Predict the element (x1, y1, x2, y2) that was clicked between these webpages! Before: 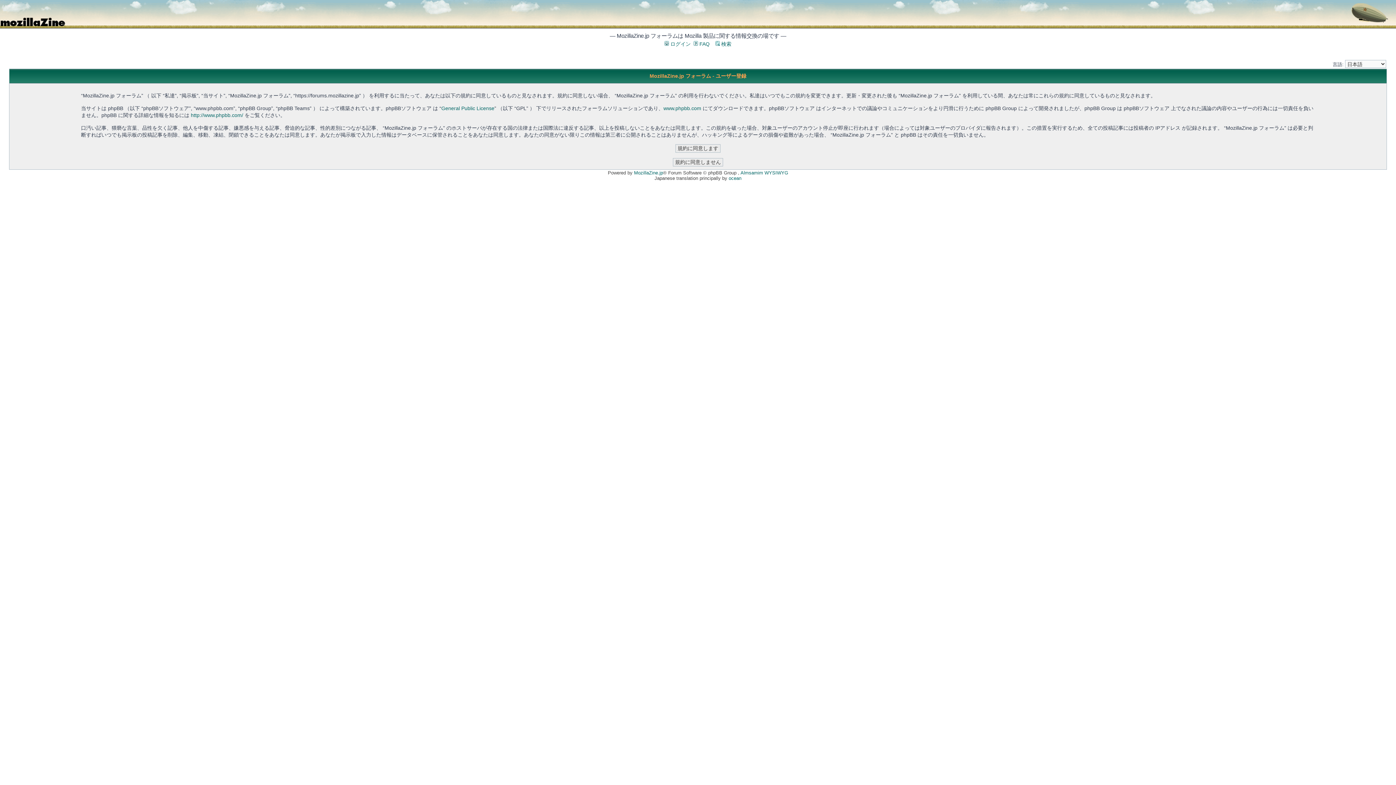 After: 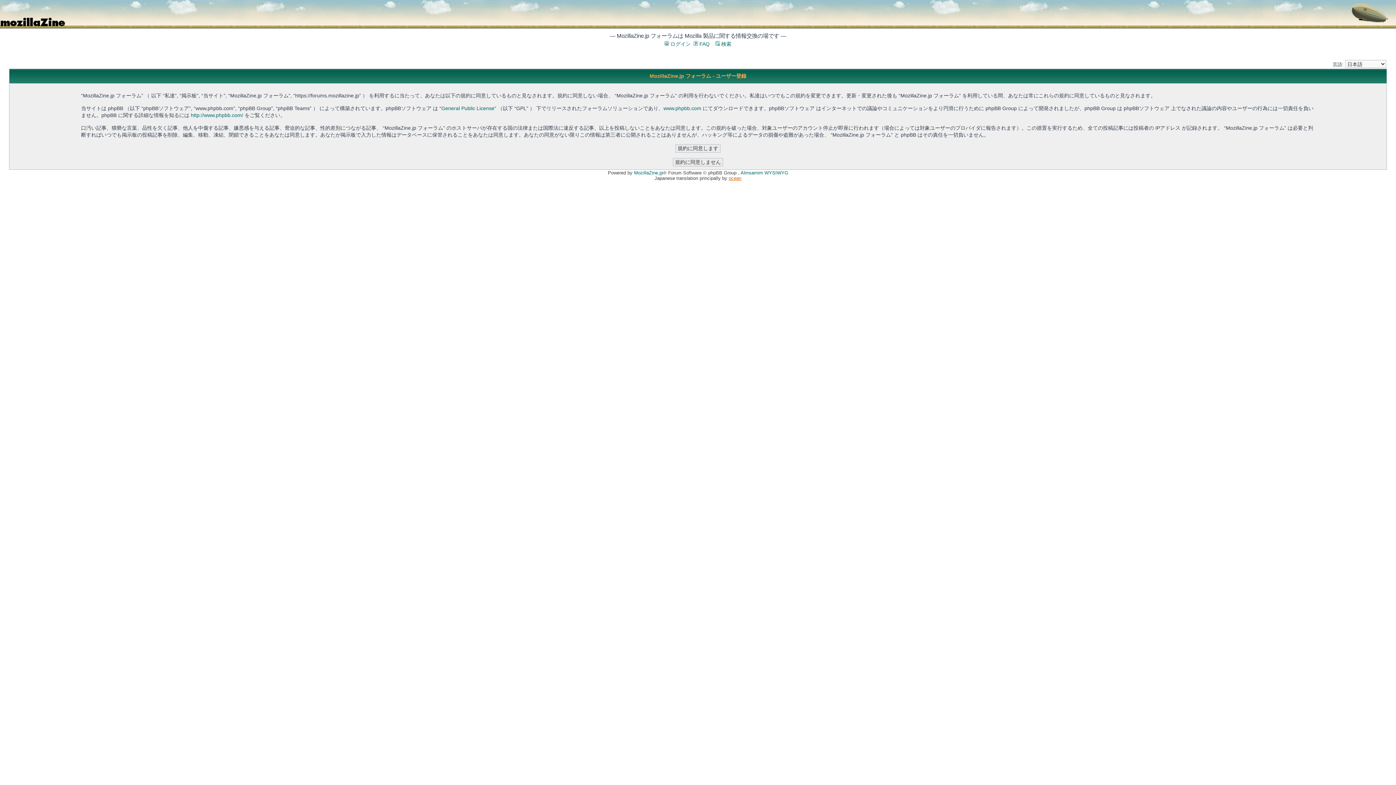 Action: label: ocean bbox: (728, 175, 741, 181)